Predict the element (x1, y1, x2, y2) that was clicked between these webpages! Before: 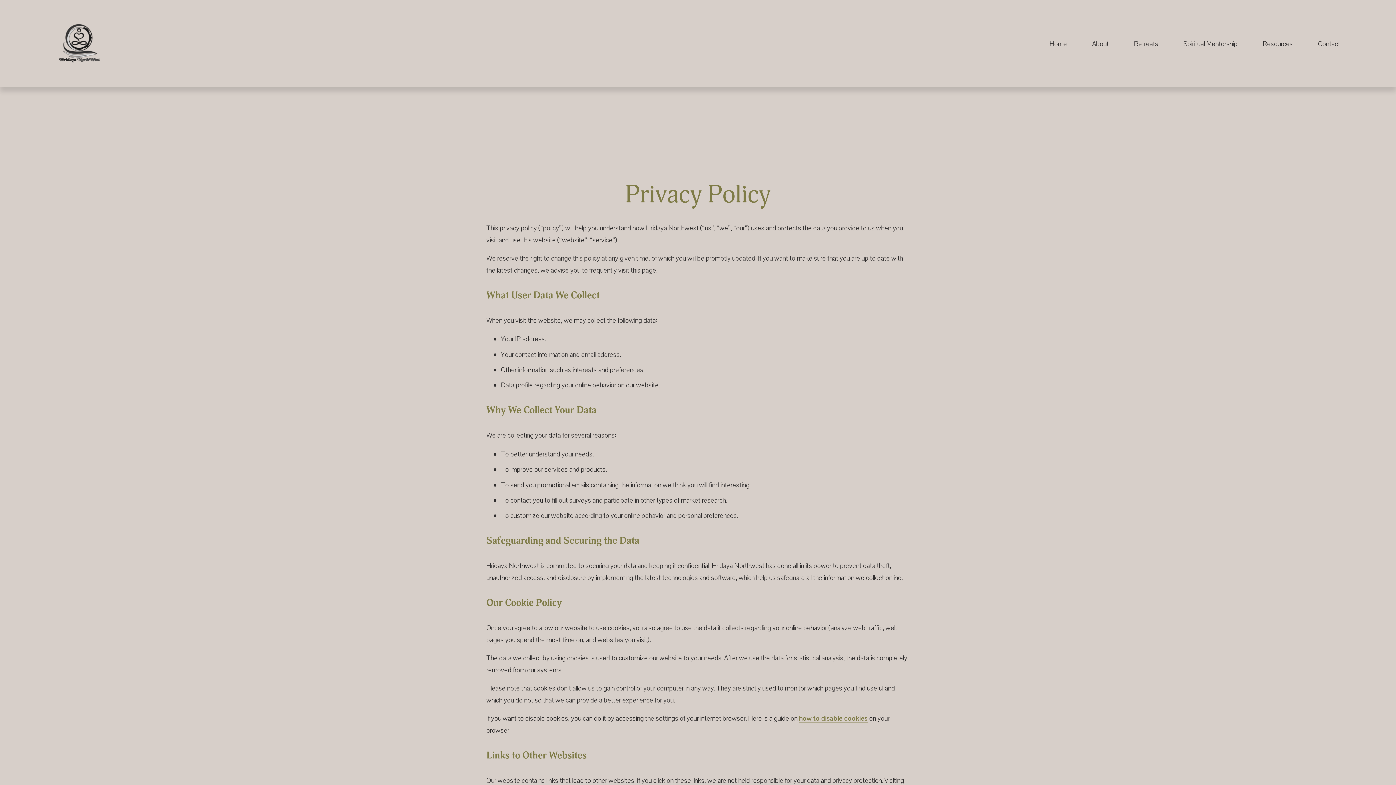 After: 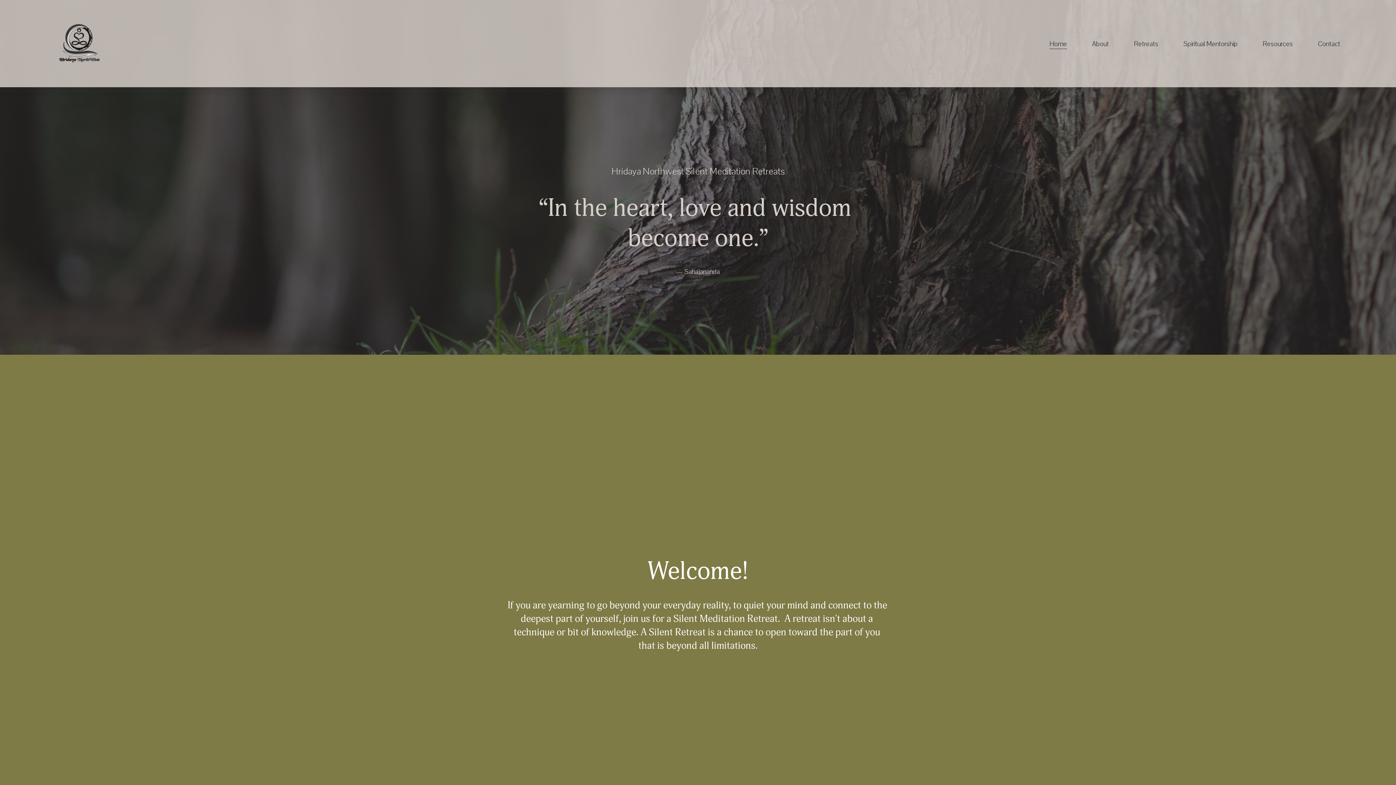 Action: bbox: (55, 20, 101, 66)